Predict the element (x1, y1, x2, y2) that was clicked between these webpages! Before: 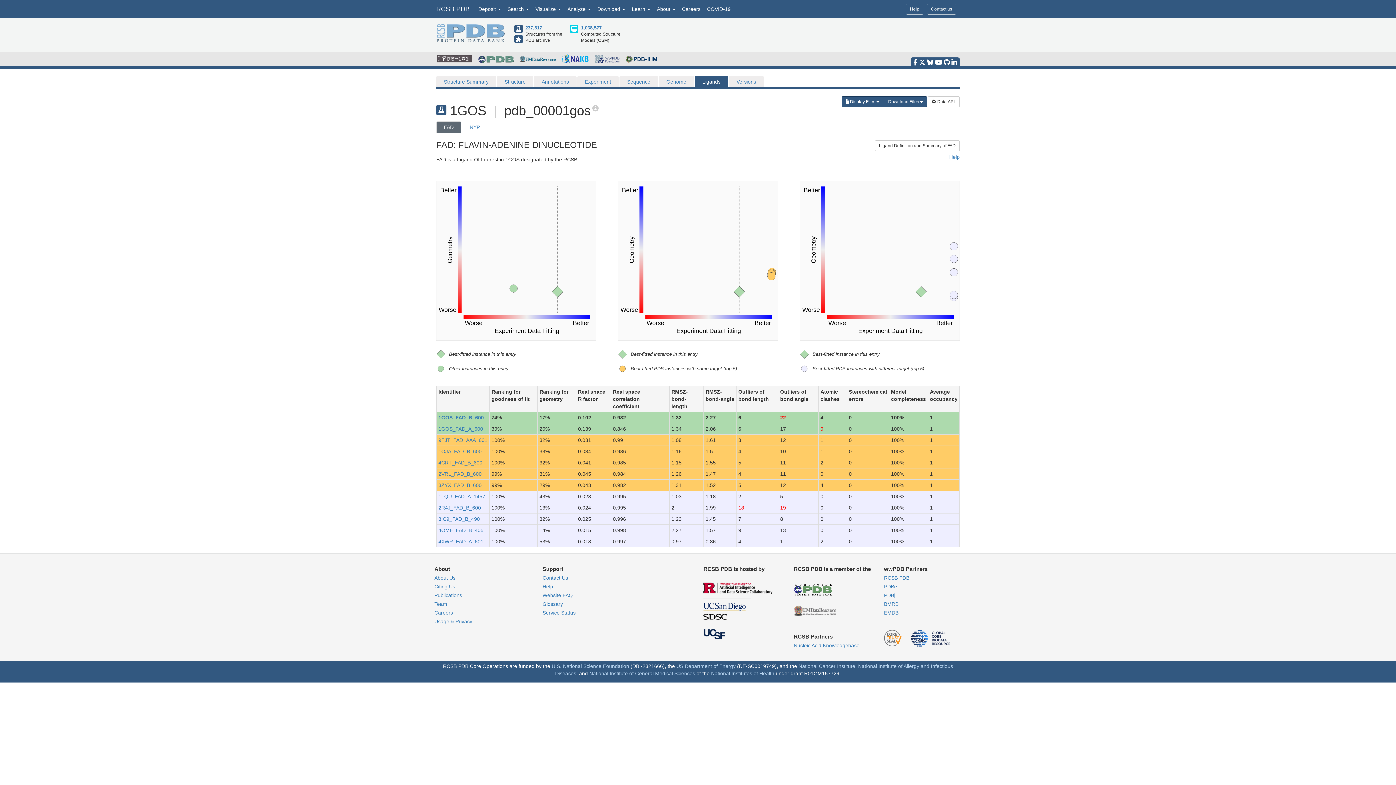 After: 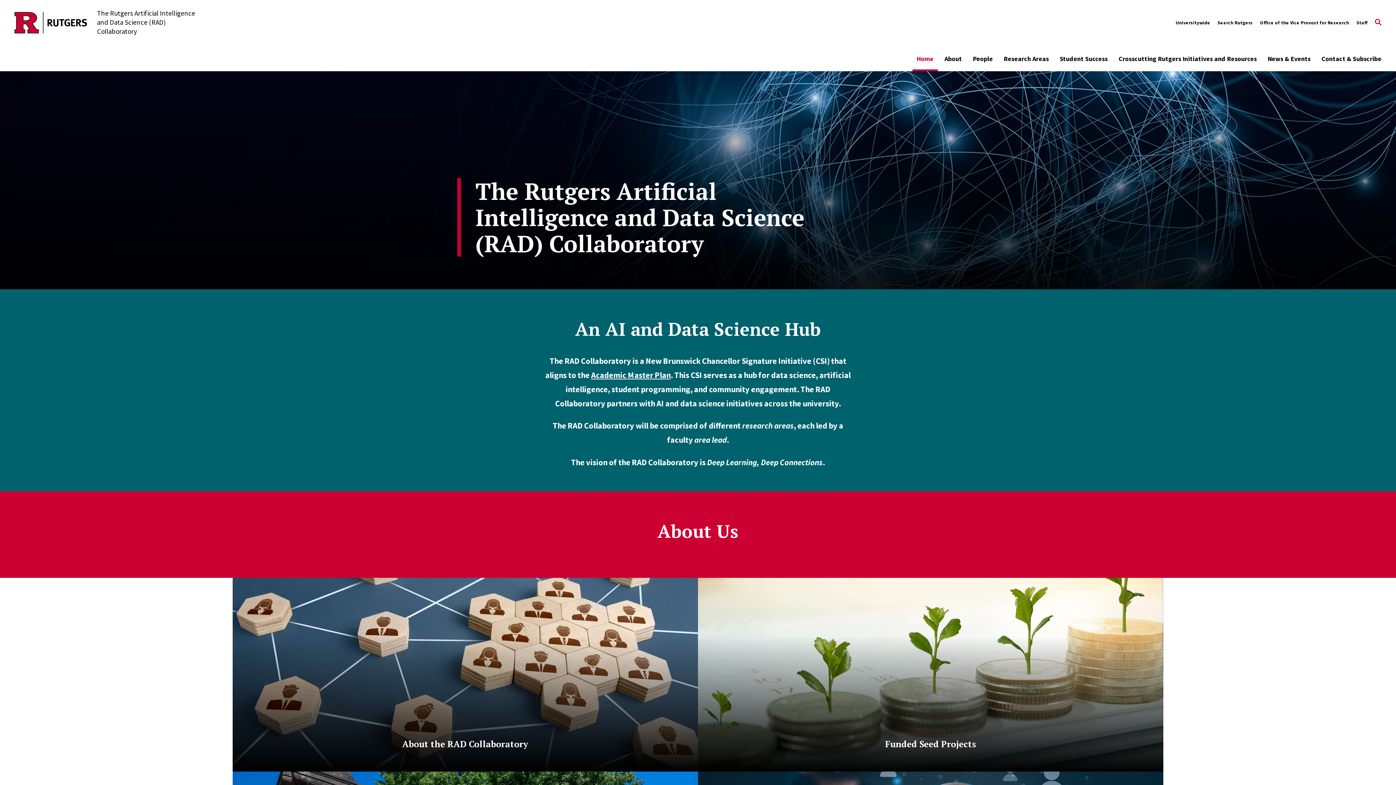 Action: bbox: (703, 585, 772, 591)